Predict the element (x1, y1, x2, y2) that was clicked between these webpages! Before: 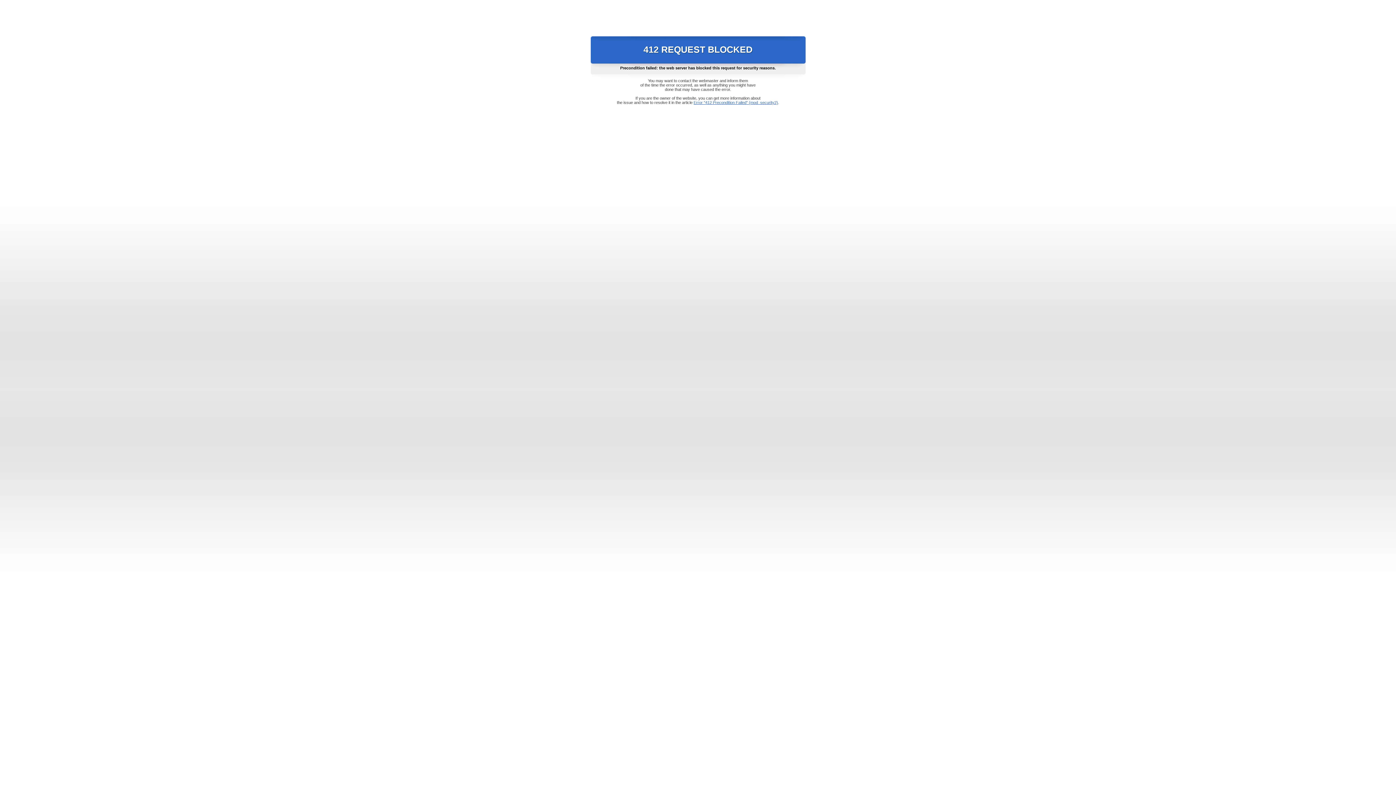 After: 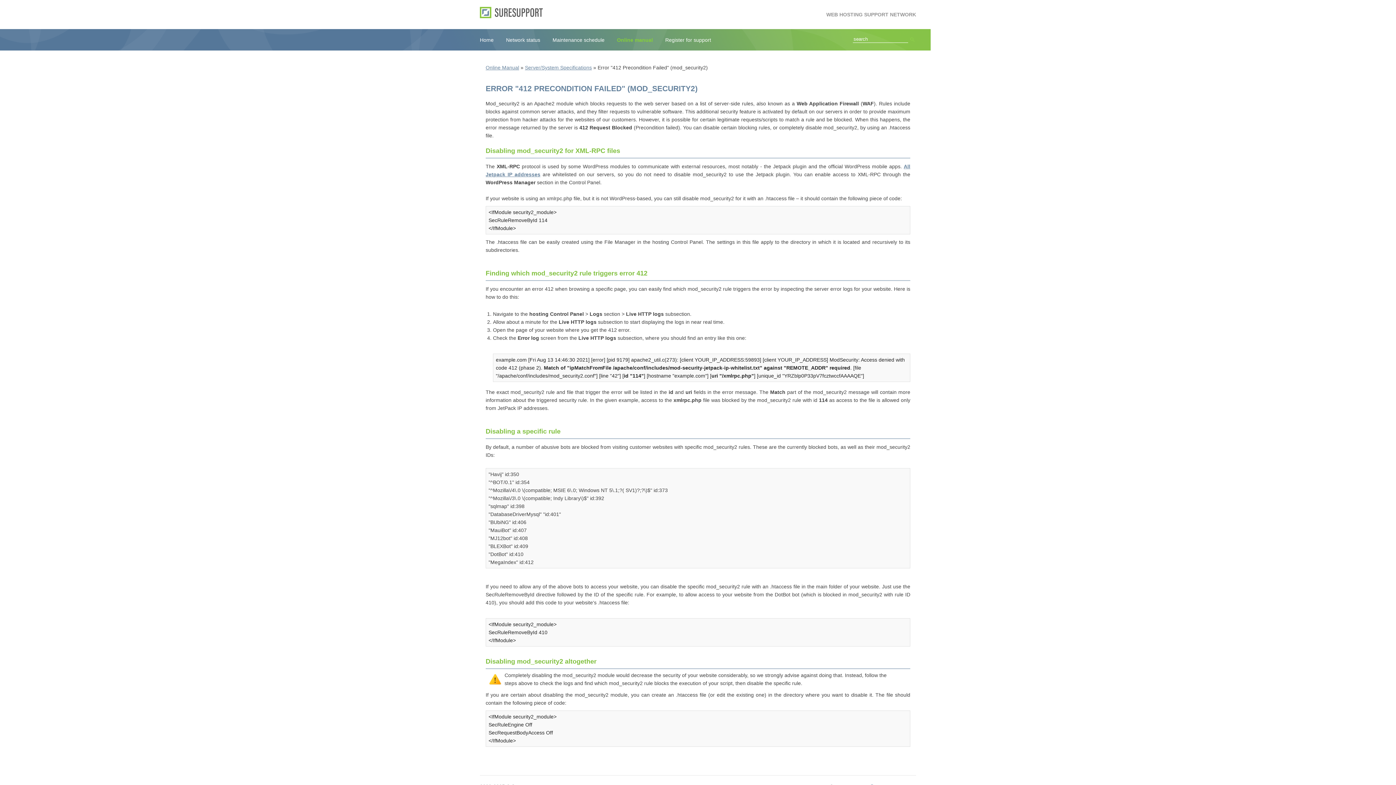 Action: bbox: (693, 100, 778, 104) label: Error "412 Precondition Failed" (mod_security2)